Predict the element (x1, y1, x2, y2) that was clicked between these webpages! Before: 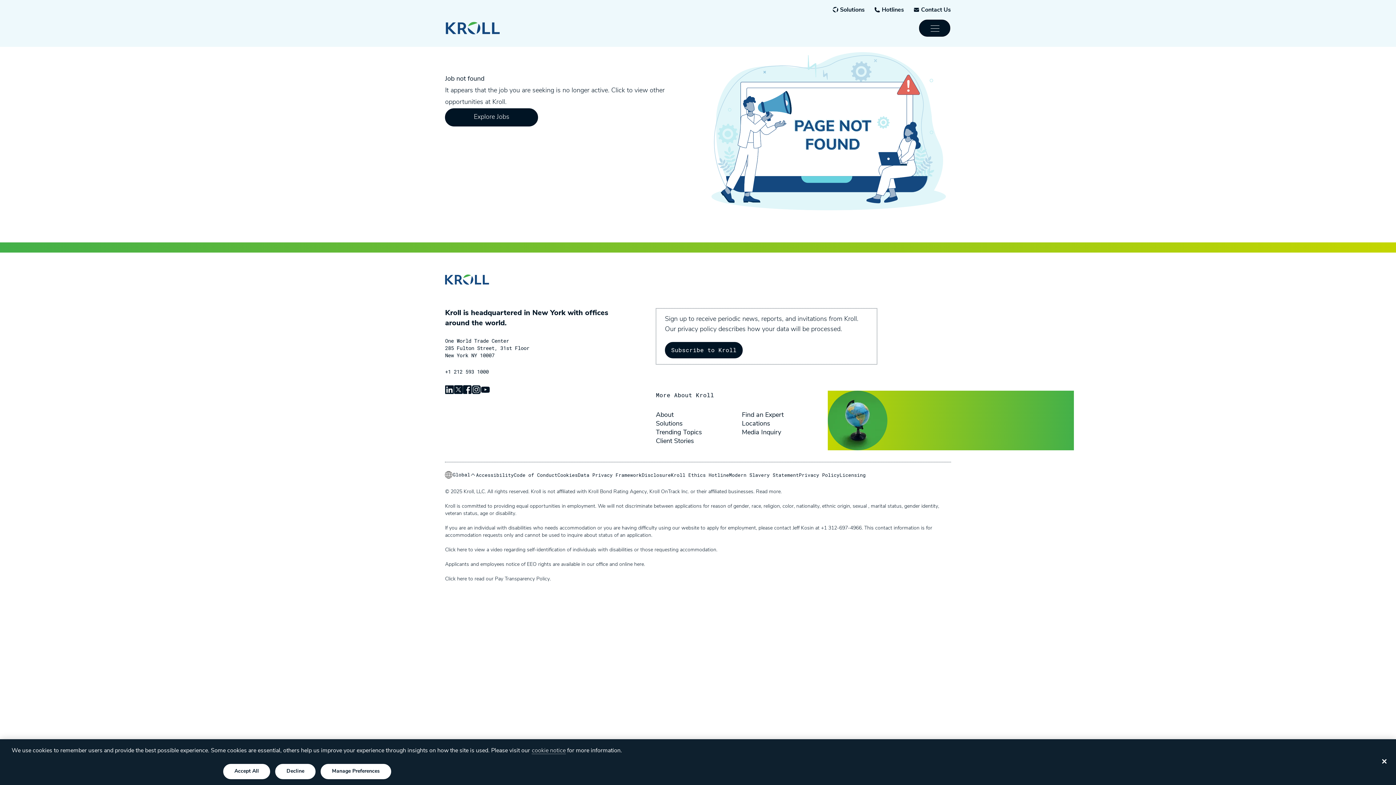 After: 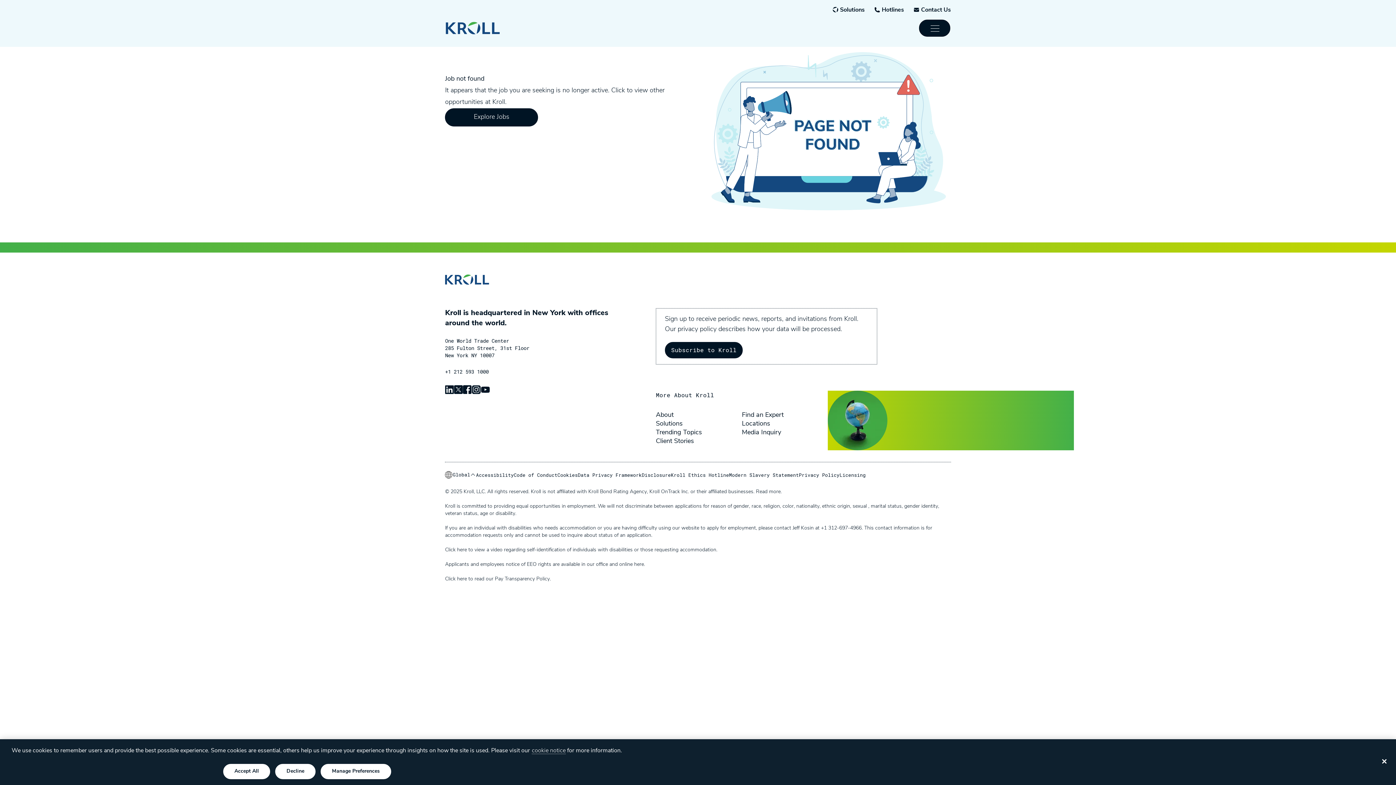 Action: label: here bbox: (457, 547, 467, 553)